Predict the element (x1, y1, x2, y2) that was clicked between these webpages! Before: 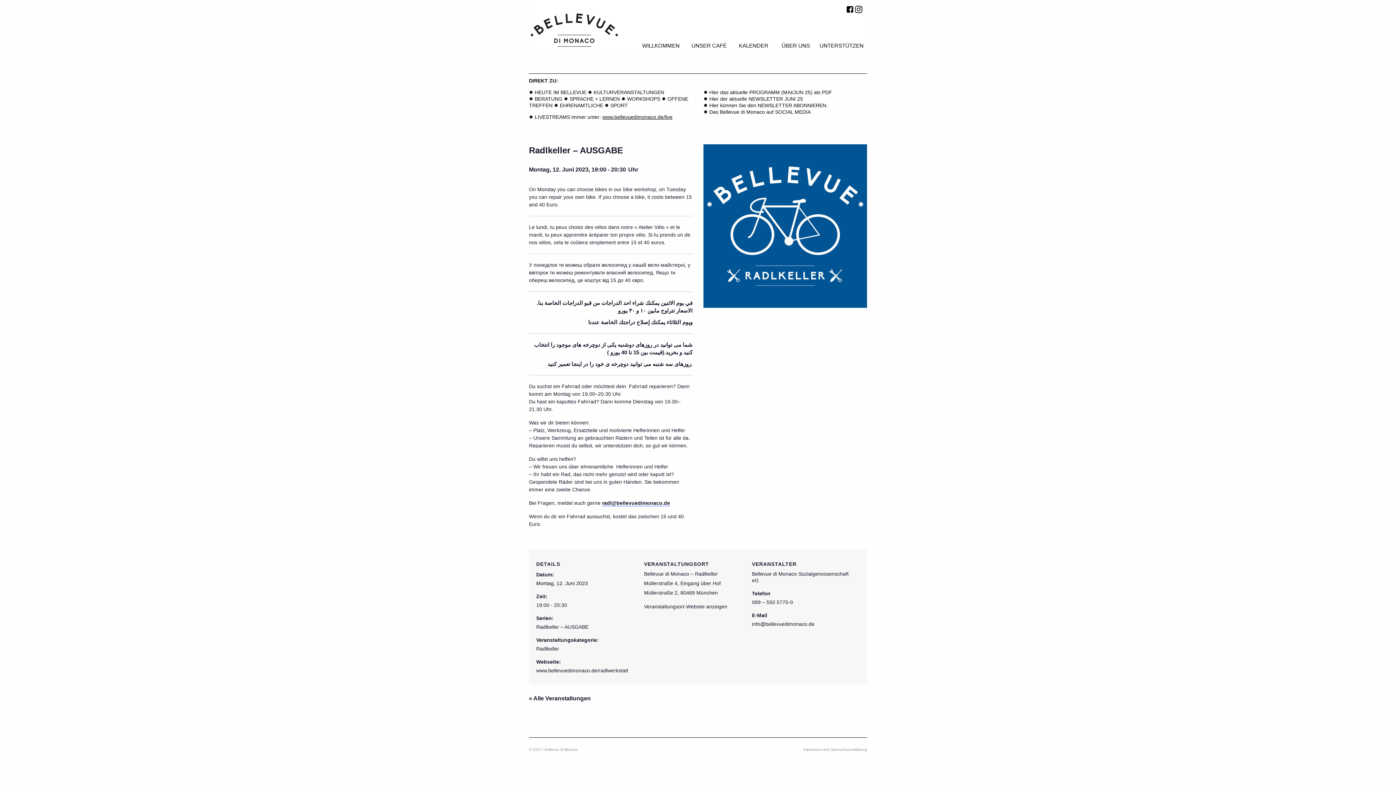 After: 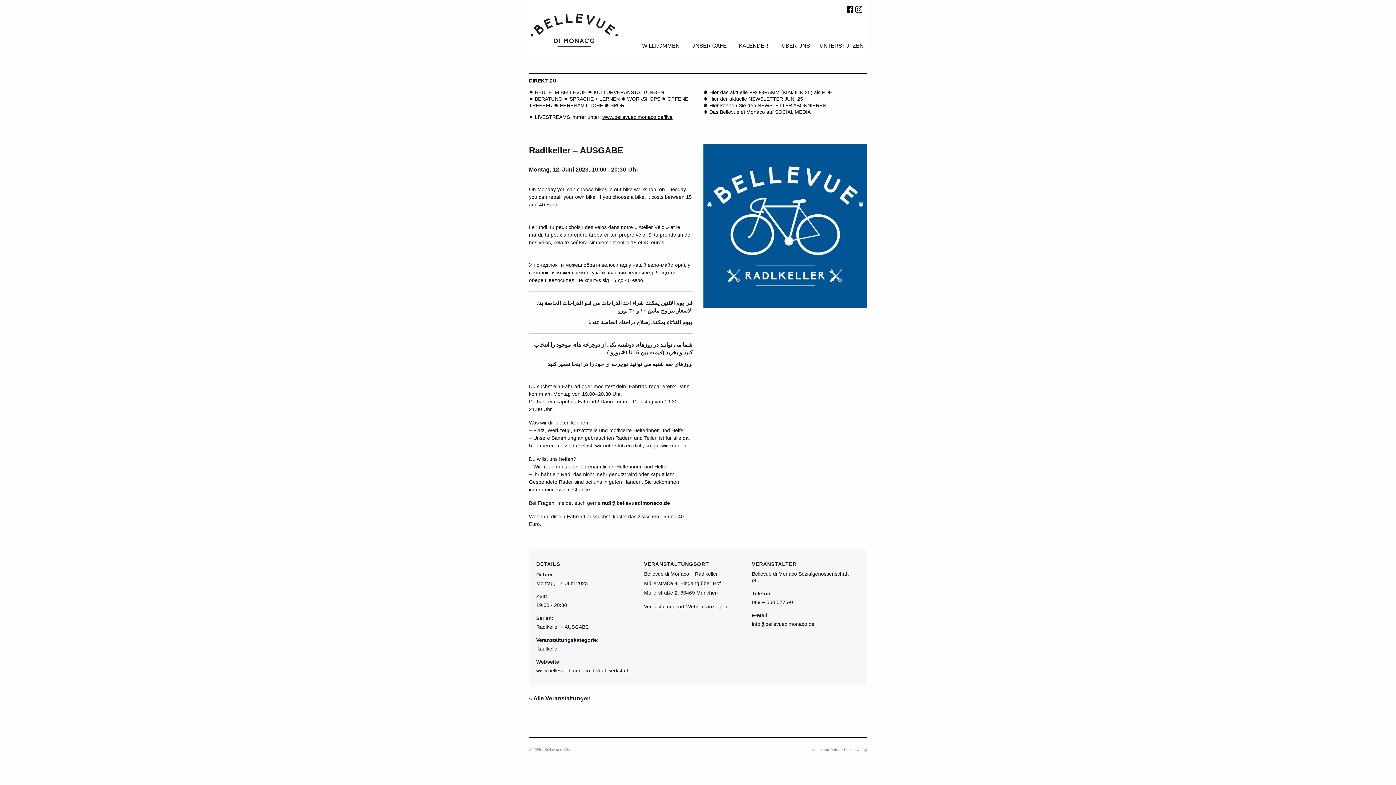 Action: bbox: (855, 6, 862, 12)